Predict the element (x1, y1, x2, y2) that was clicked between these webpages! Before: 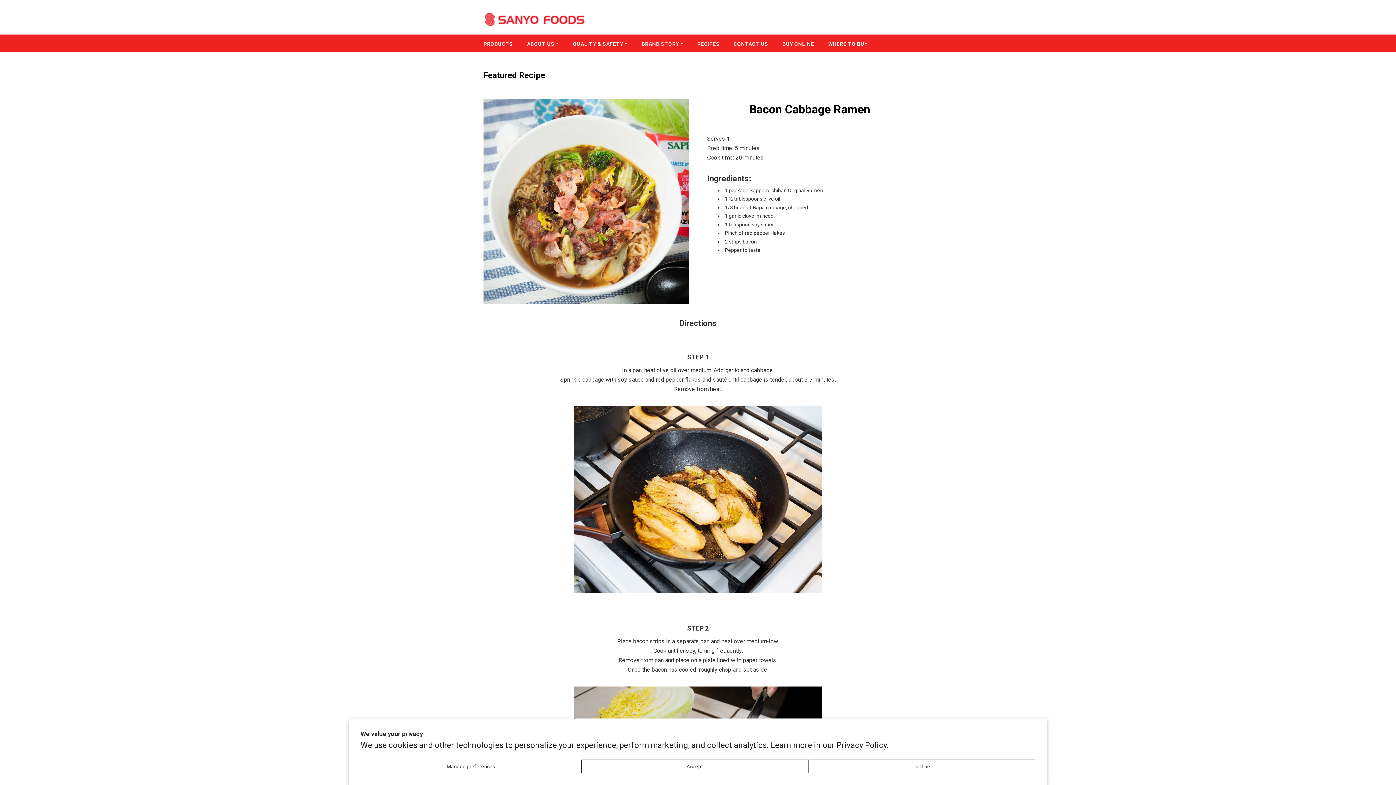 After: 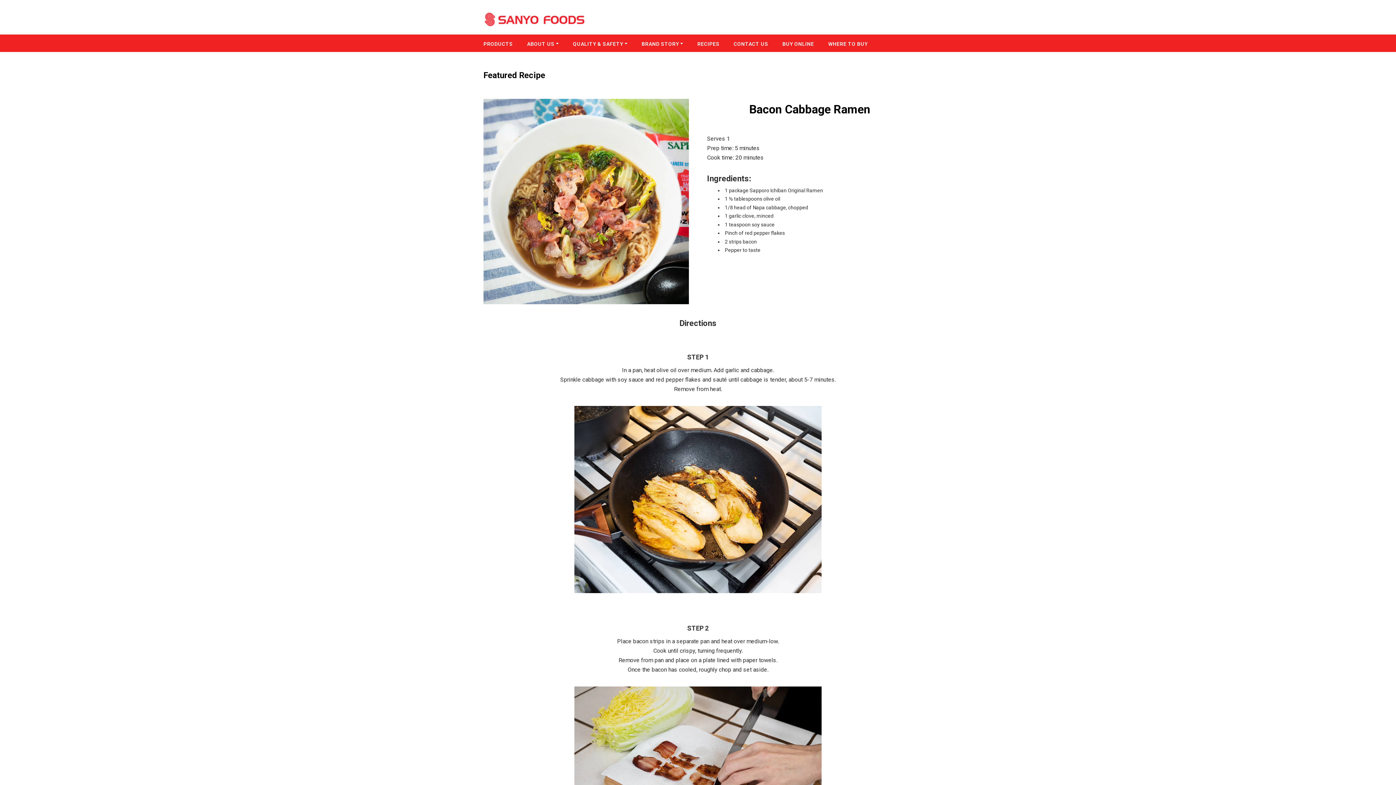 Action: label: Accept bbox: (581, 760, 808, 773)